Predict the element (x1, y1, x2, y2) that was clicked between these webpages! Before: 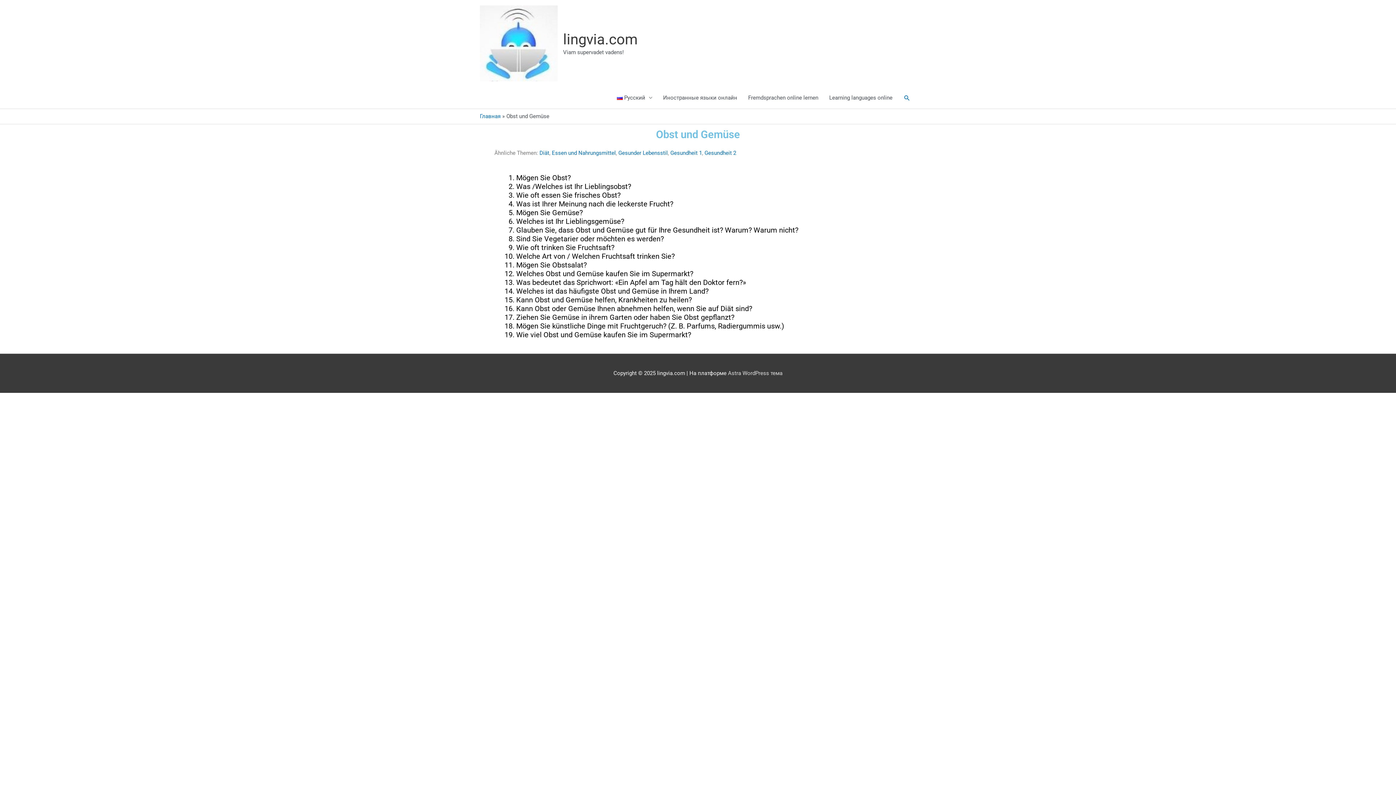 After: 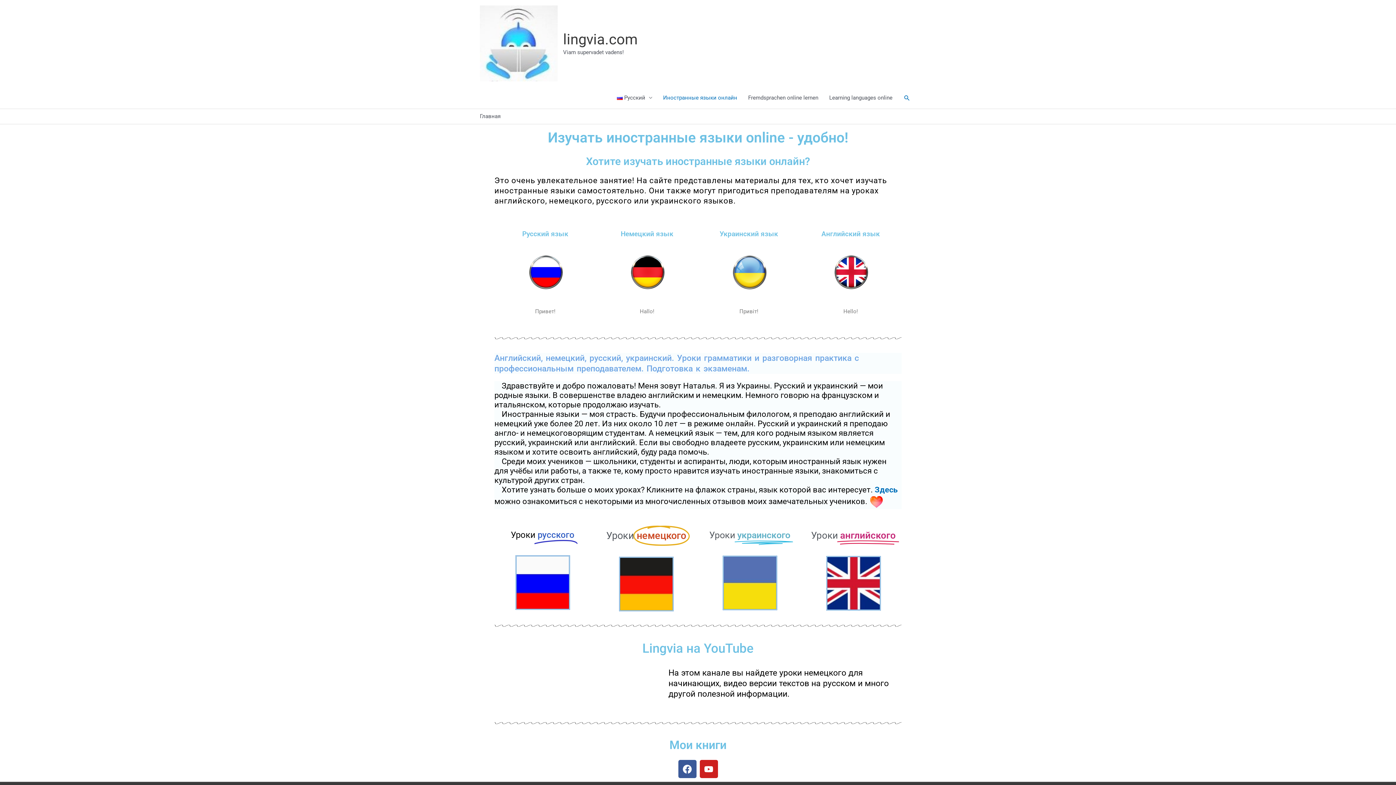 Action: bbox: (480, 113, 500, 119) label: Главная